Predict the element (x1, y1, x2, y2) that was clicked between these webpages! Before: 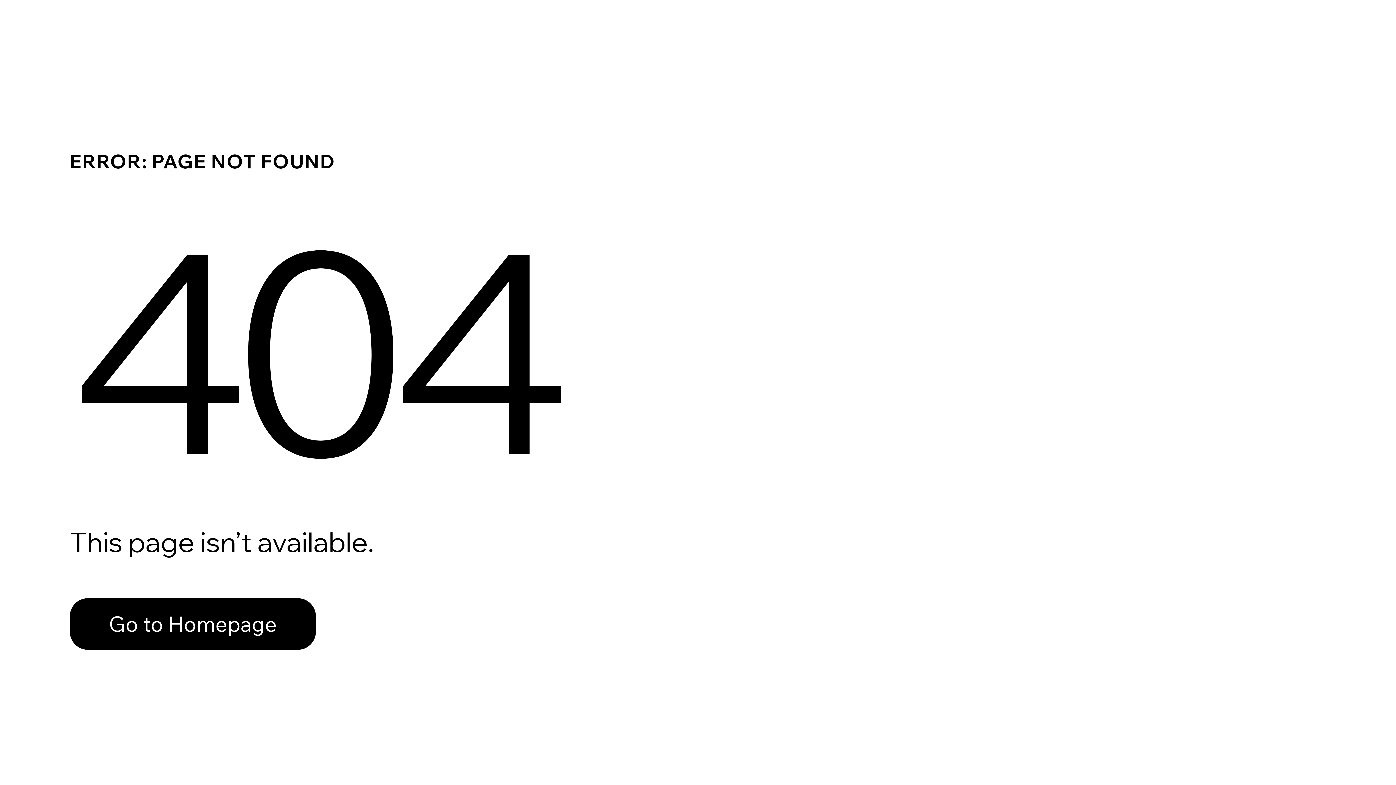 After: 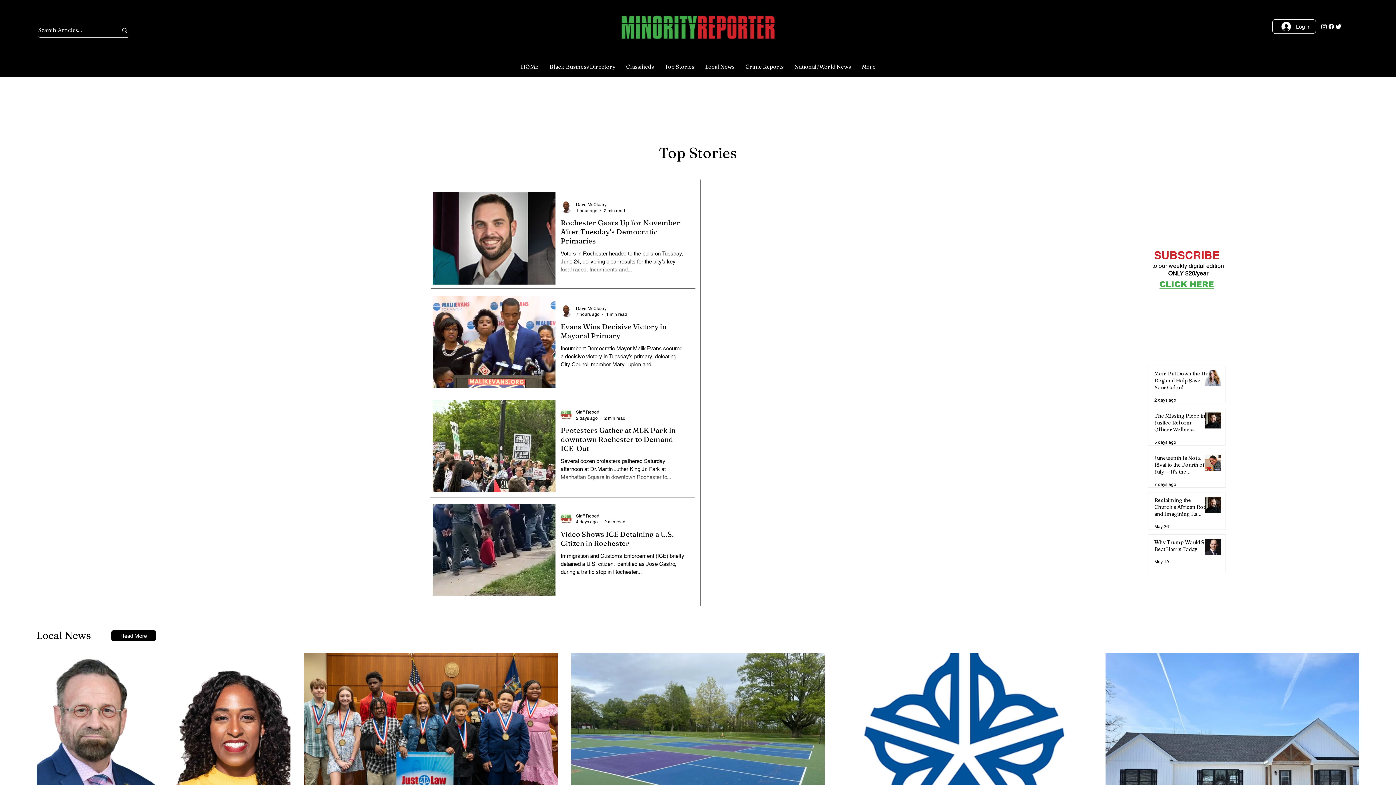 Action: bbox: (69, 582, 768, 659) label: Go to Homepage